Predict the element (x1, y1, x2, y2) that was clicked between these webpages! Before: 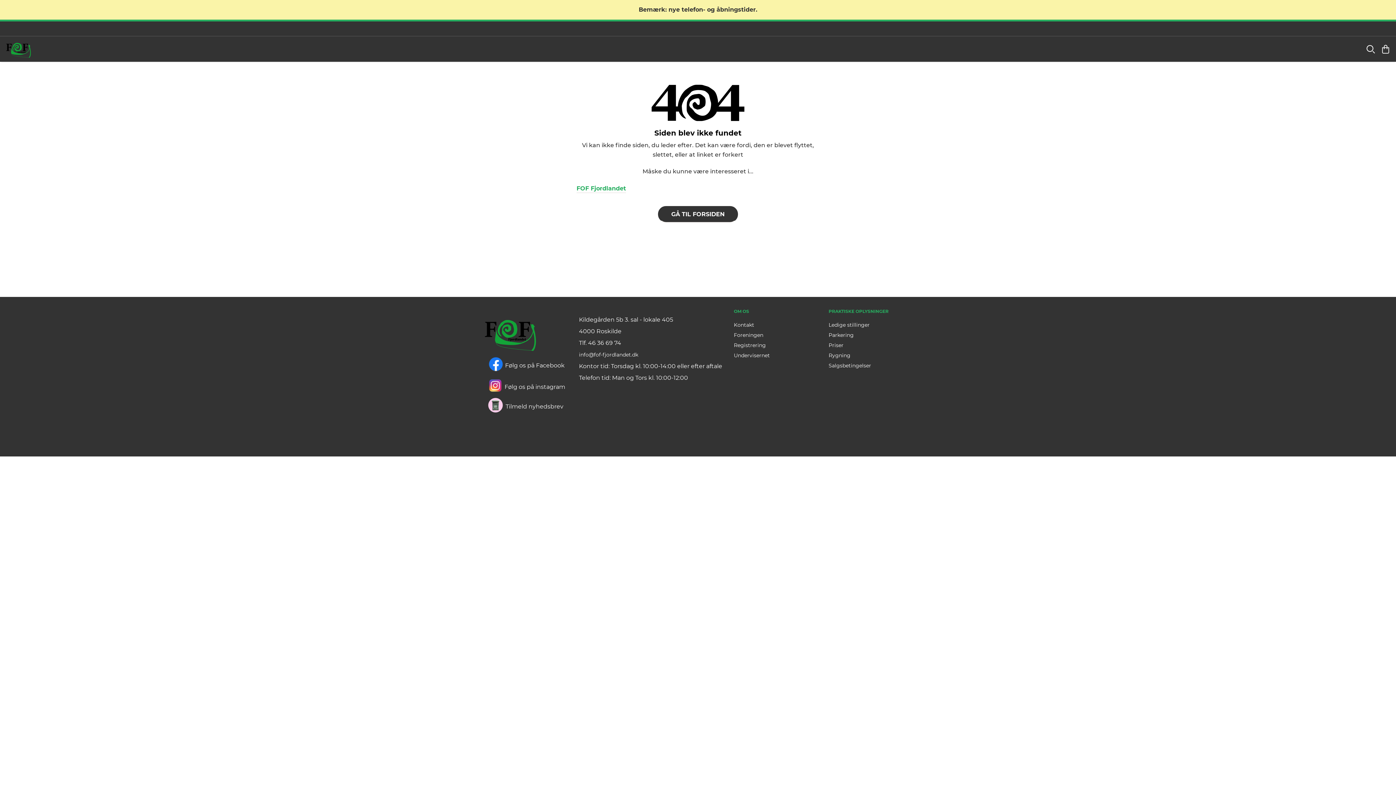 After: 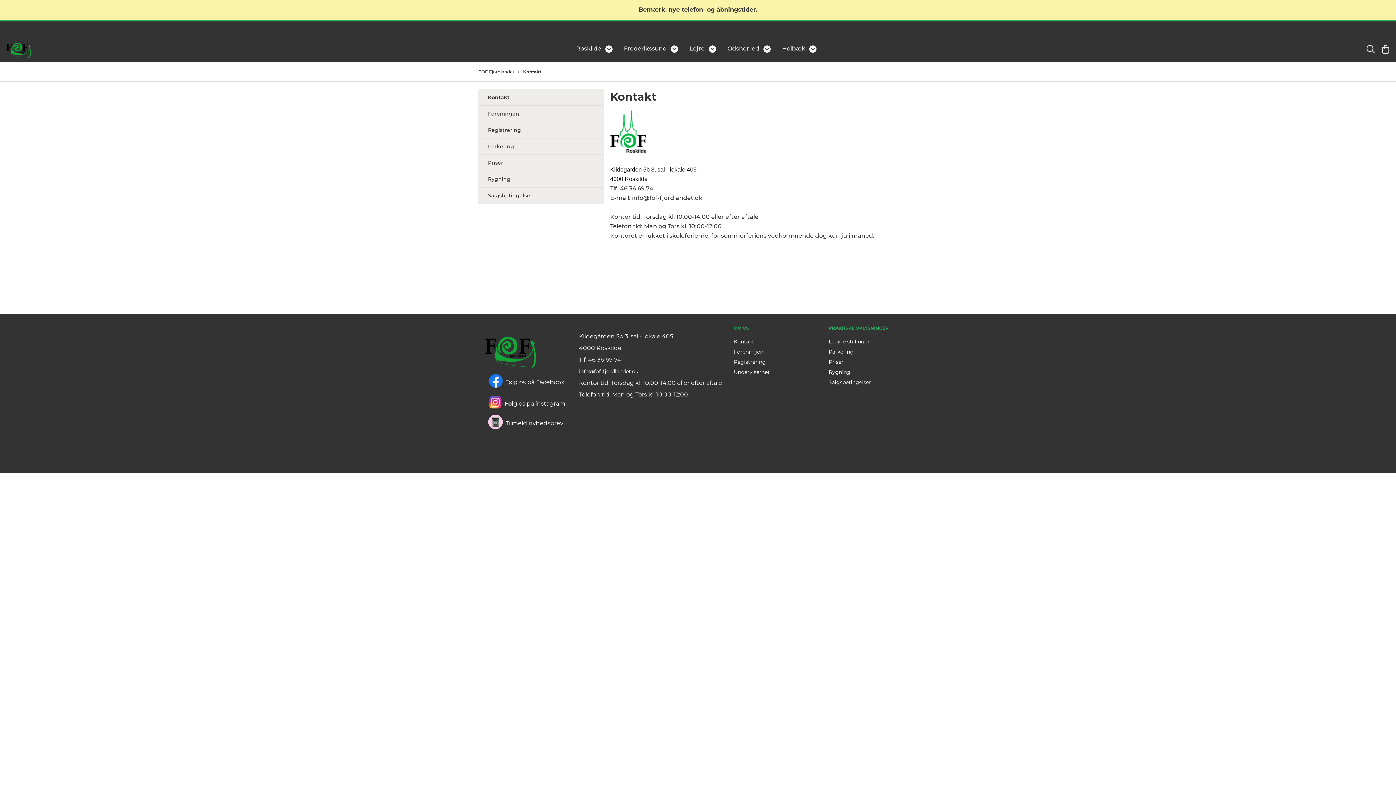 Action: bbox: (734, 321, 754, 328) label: Kontakt